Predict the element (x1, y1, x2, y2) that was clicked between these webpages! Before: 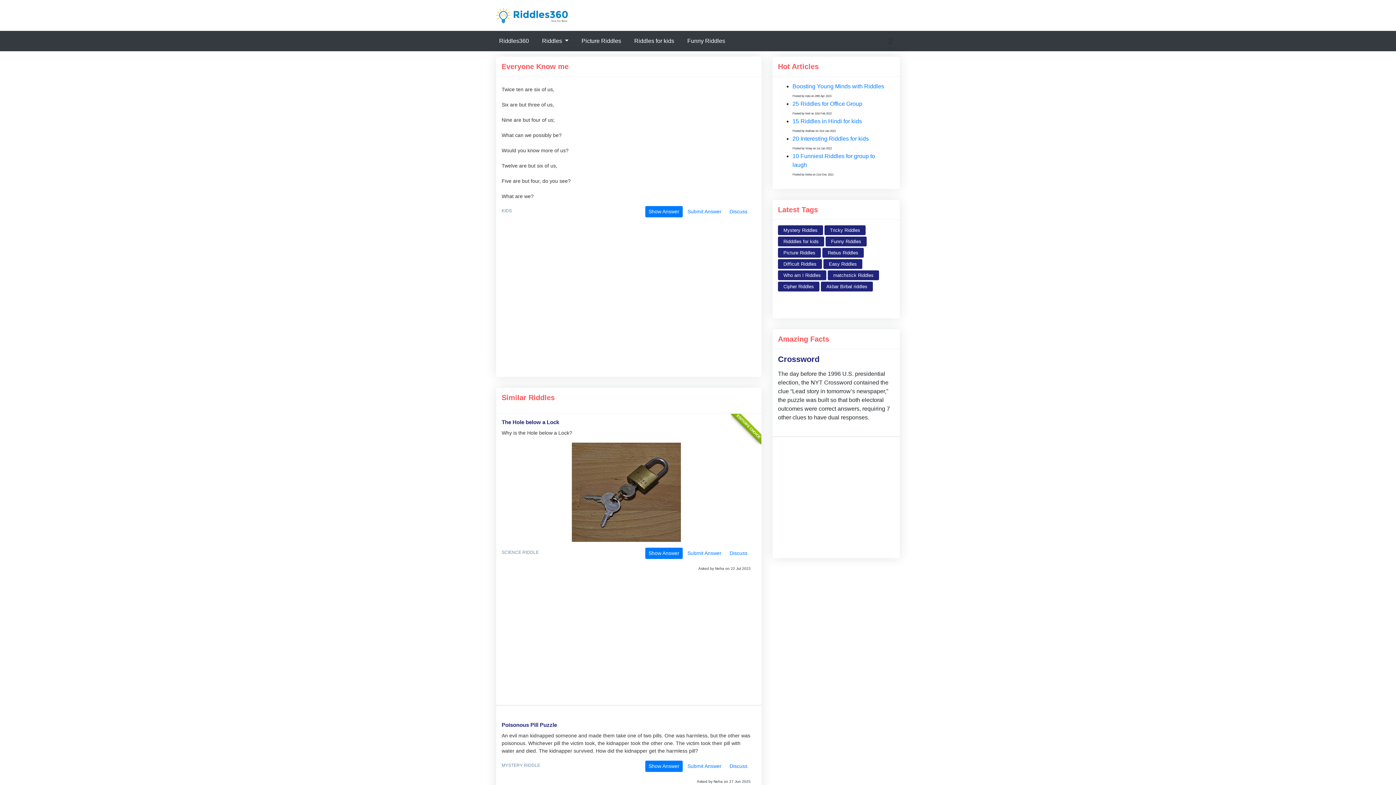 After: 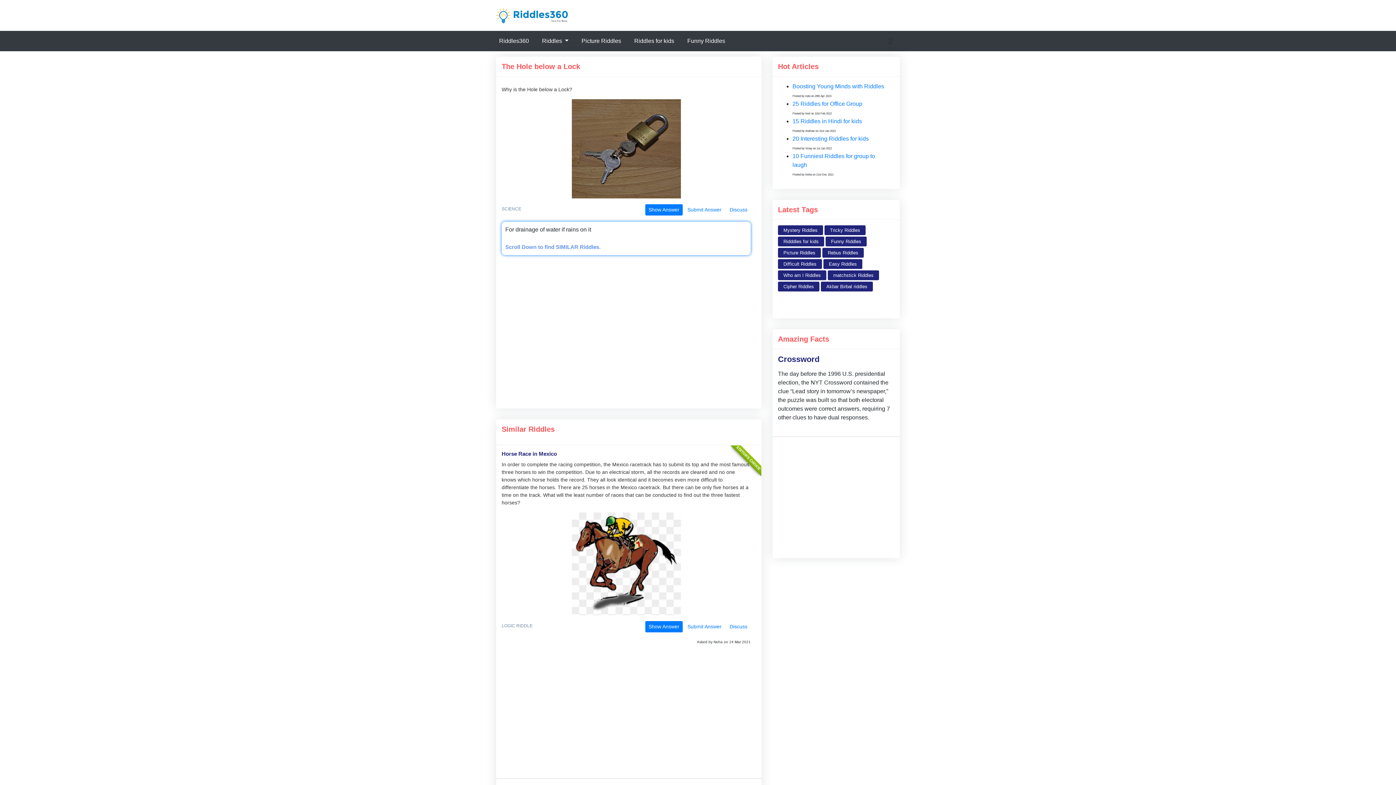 Action: label: Show Answer bbox: (645, 547, 682, 559)